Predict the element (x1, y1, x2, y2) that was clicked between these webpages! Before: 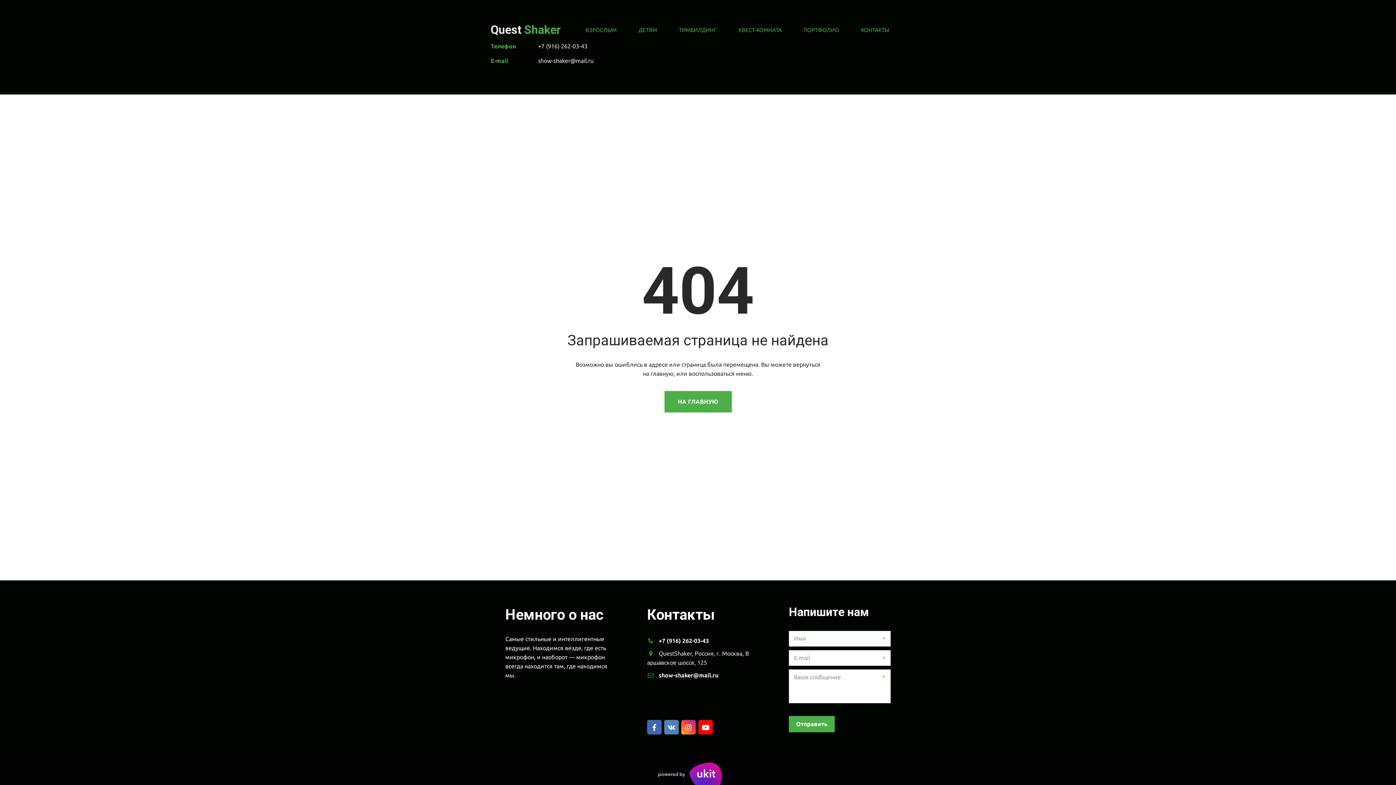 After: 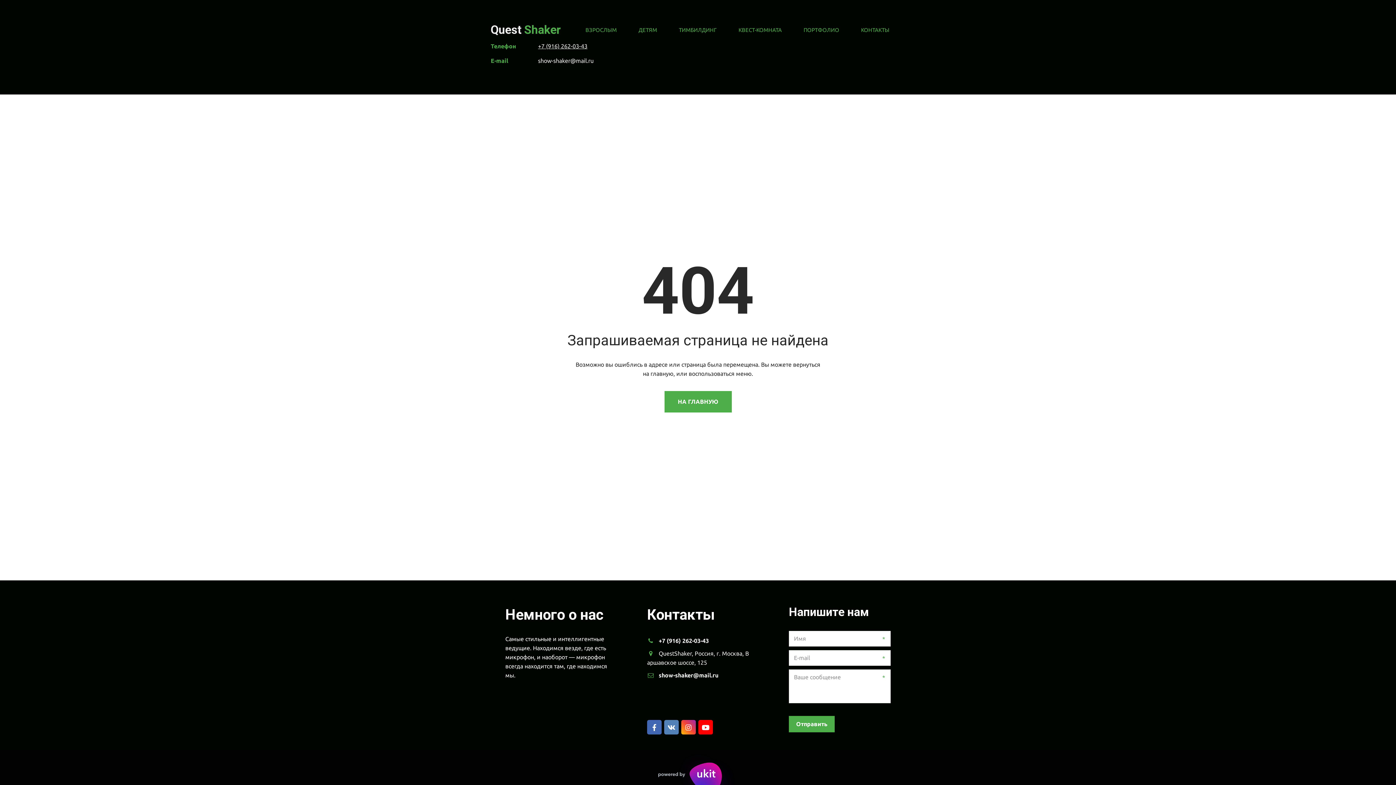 Action: label: +7 (916) 262-03-43 bbox: (538, 42, 587, 49)